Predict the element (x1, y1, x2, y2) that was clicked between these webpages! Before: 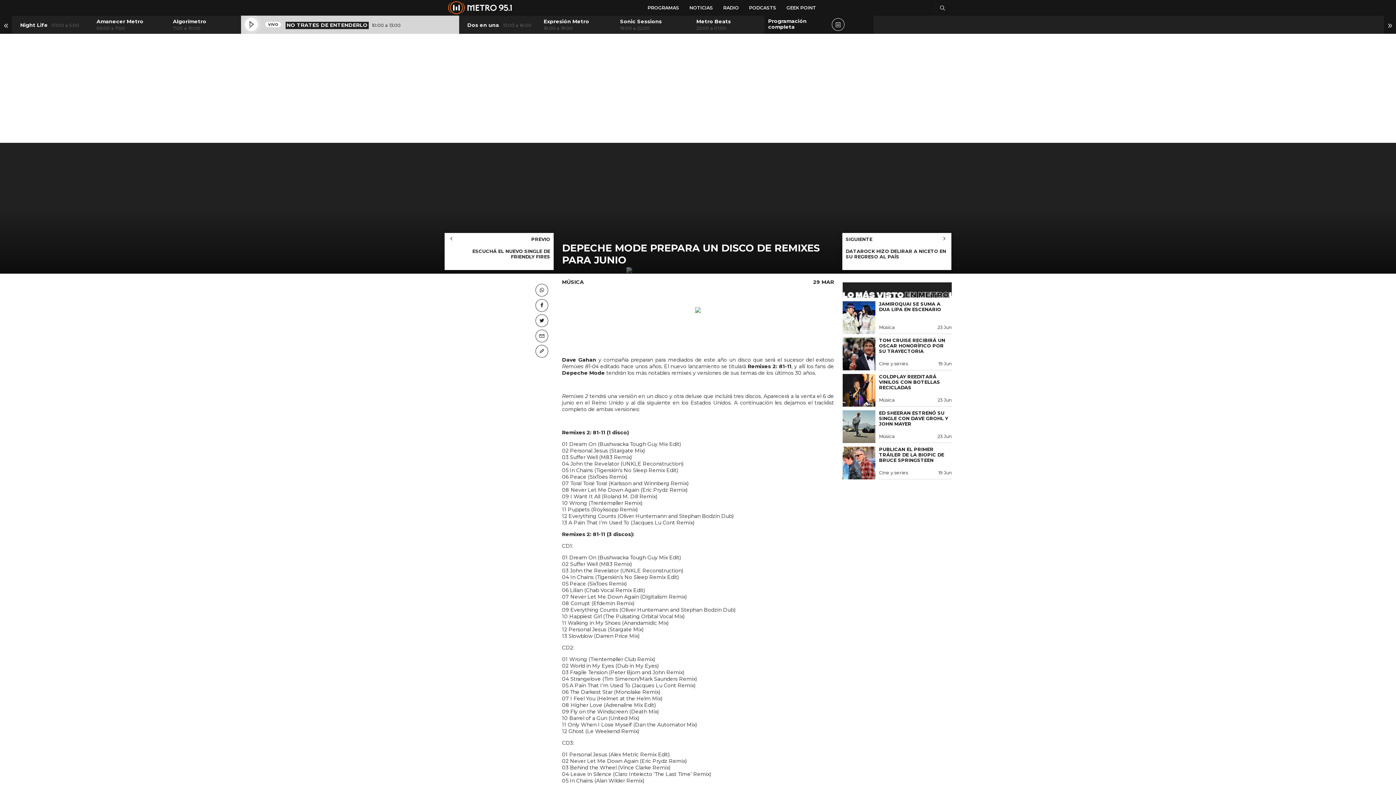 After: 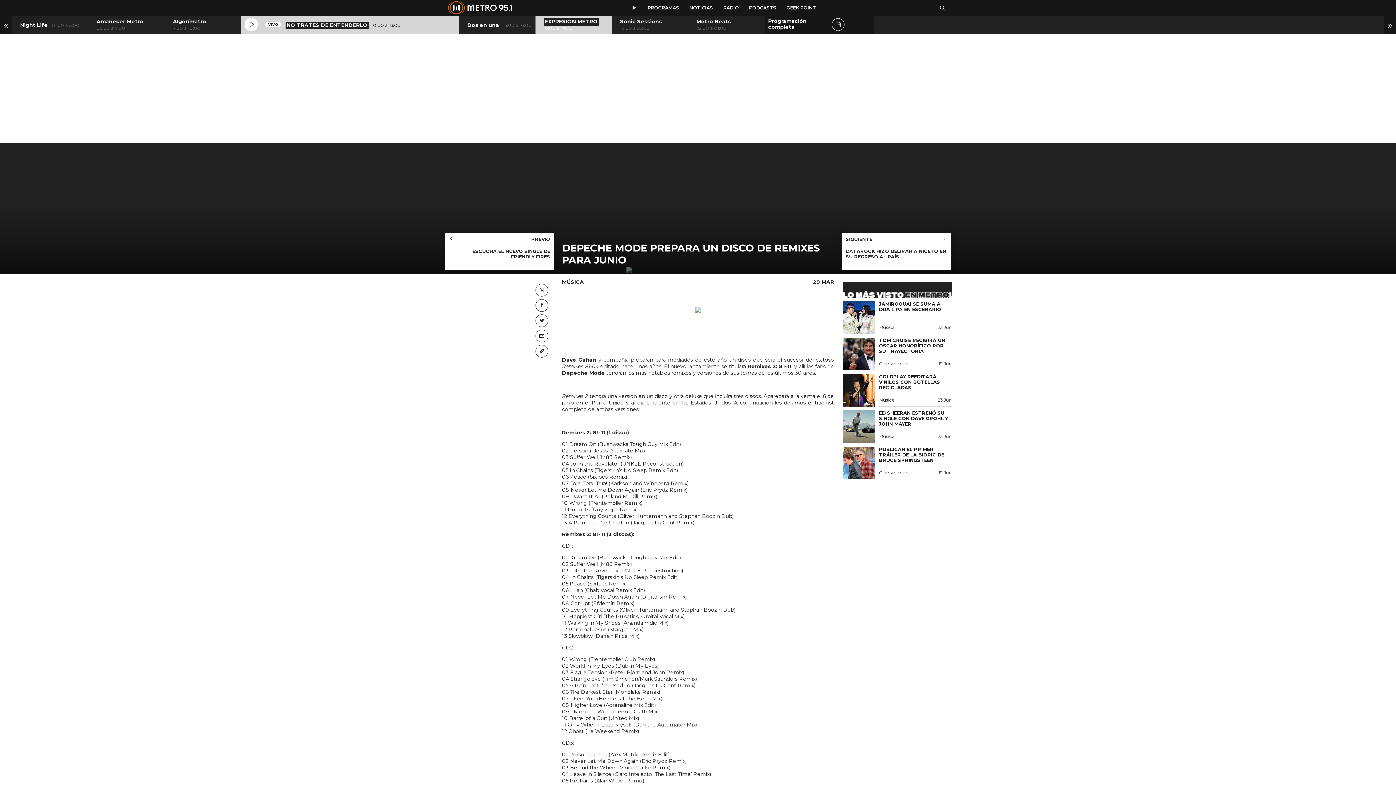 Action: bbox: (543, 25, 572, 30) label: 16:00 a 19:00